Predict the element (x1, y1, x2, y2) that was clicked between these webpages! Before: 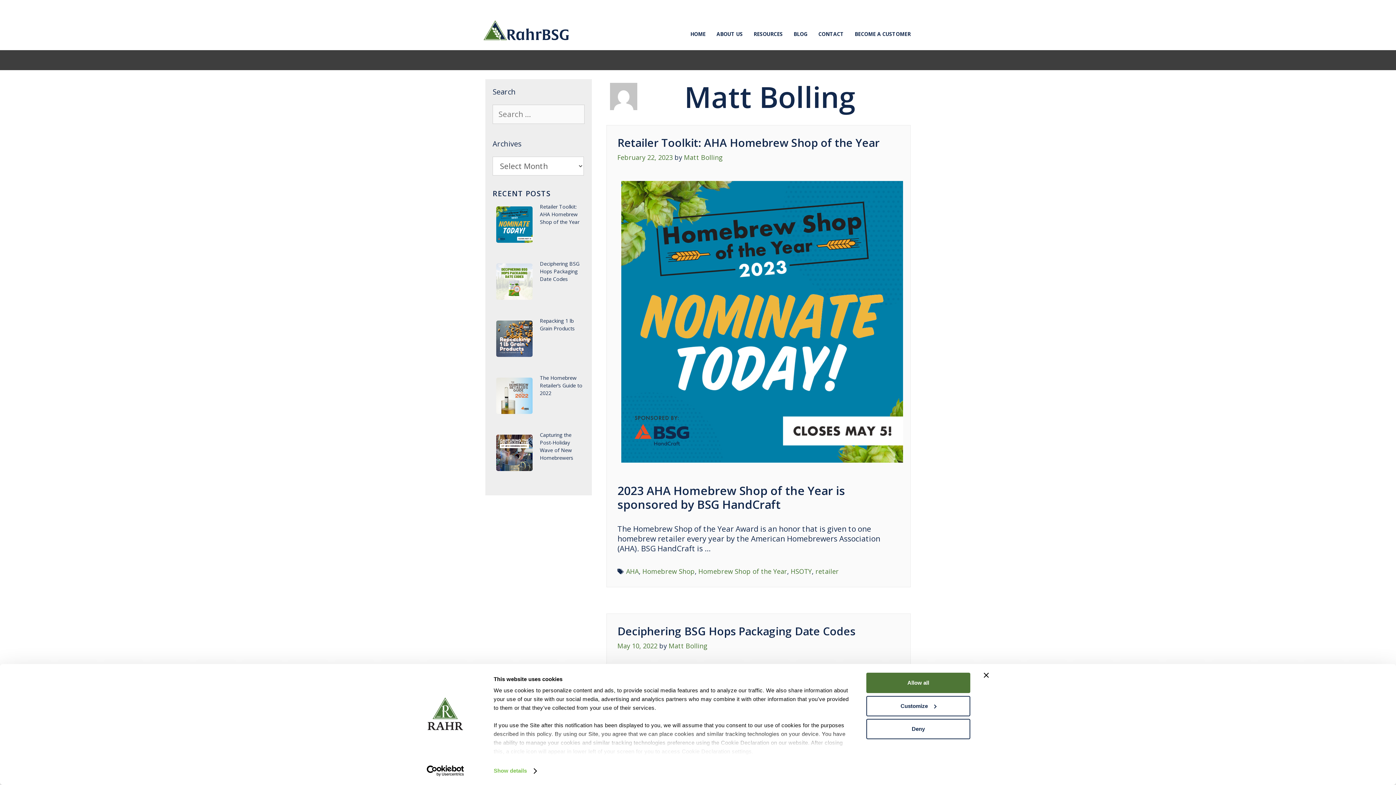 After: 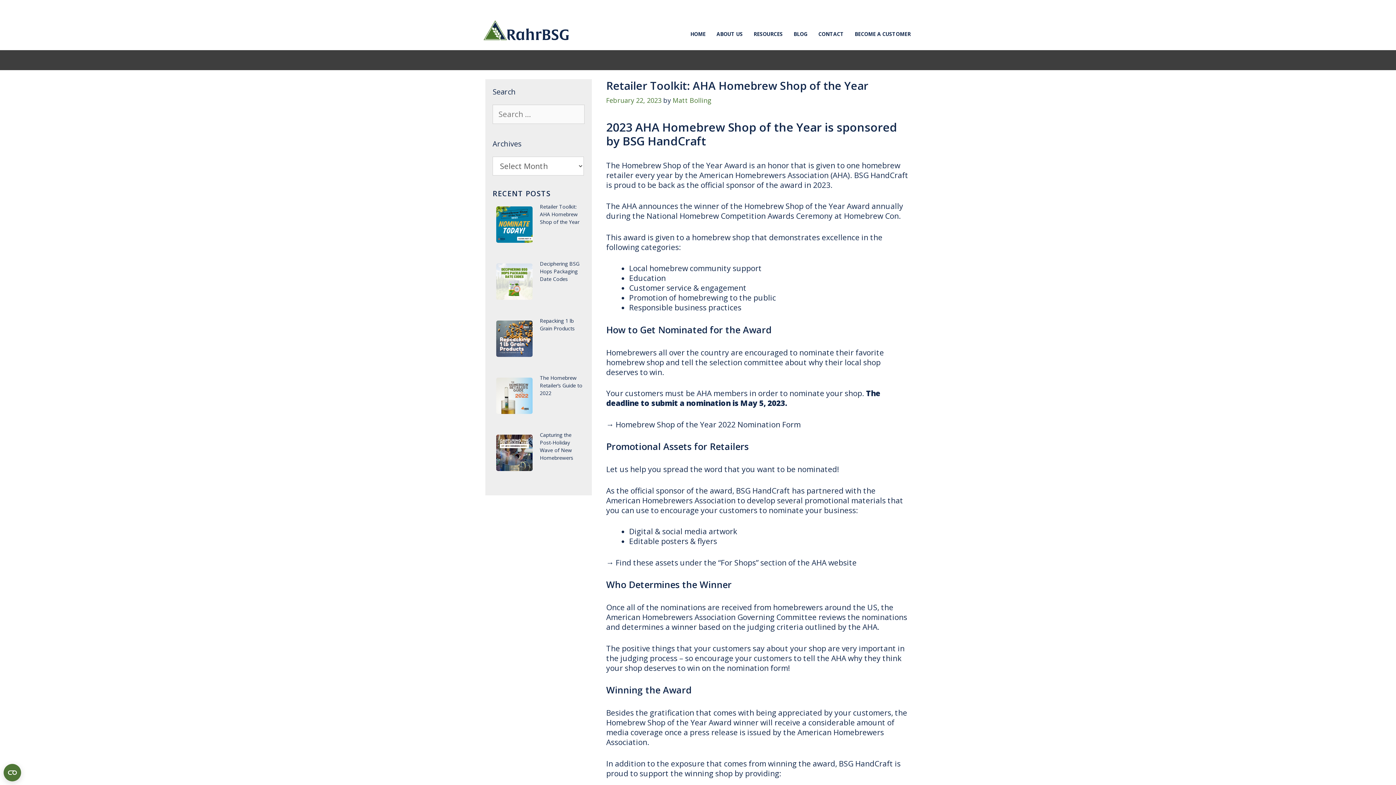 Action: label: Retailer Toolkit: AHA Homebrew Shop of the Year bbox: (617, 135, 879, 150)